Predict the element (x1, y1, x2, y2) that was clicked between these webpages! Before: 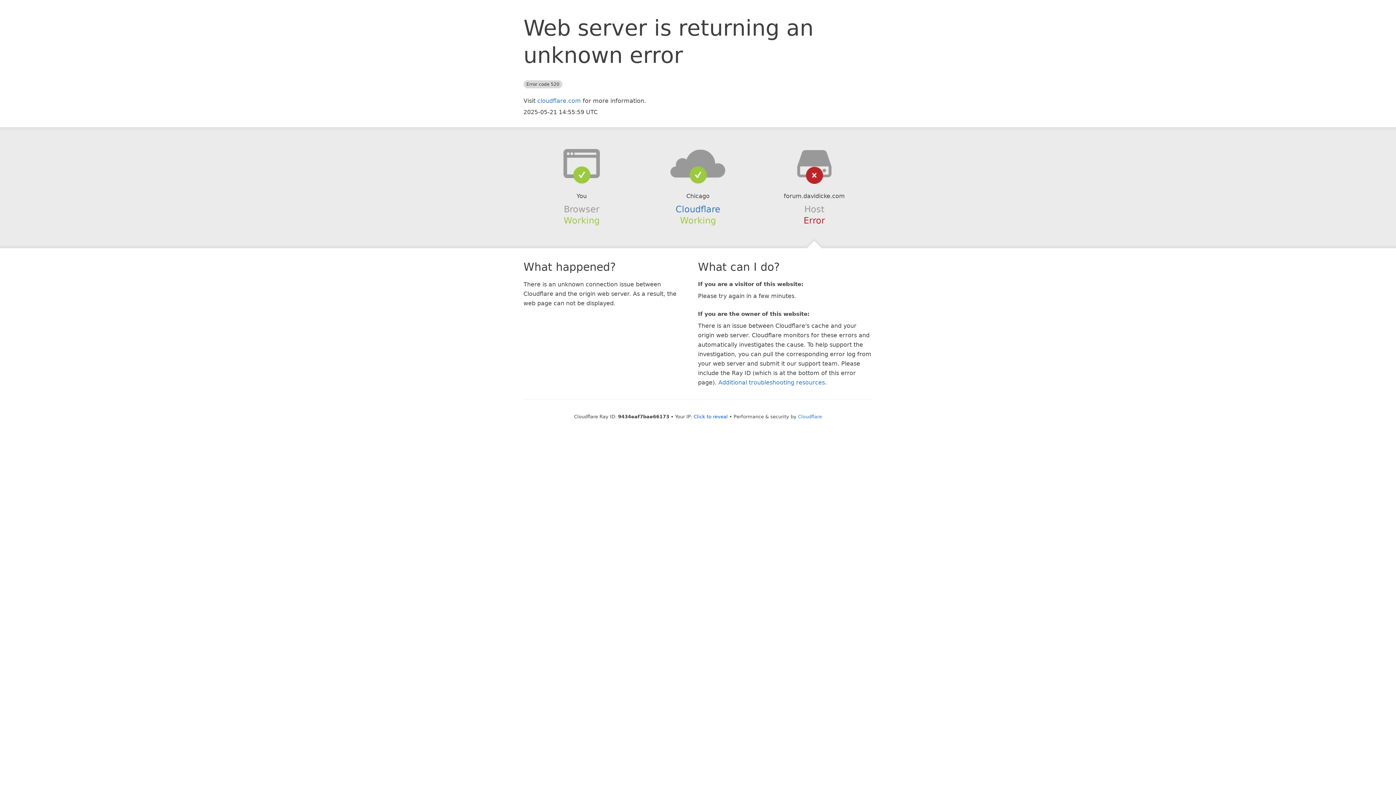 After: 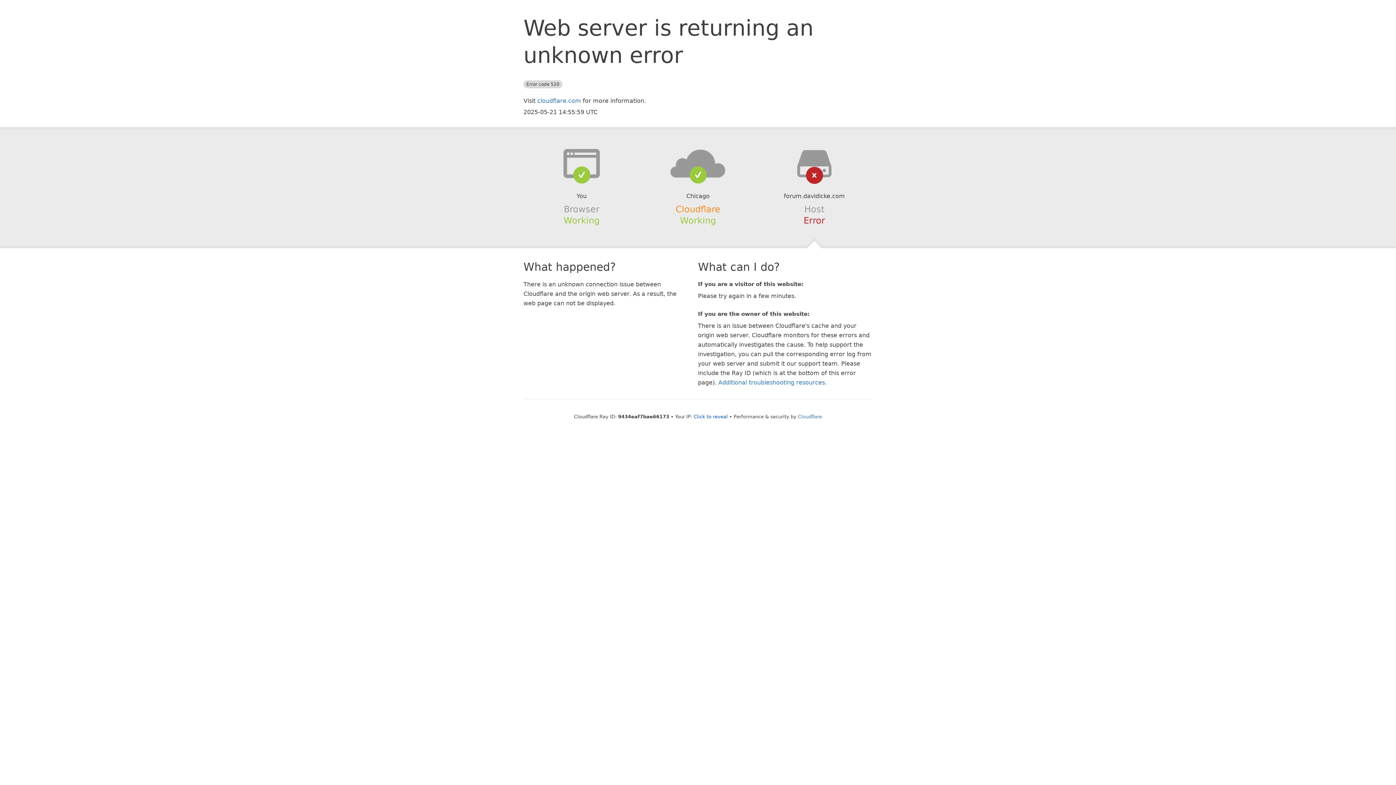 Action: bbox: (675, 204, 720, 214) label: Cloudflare